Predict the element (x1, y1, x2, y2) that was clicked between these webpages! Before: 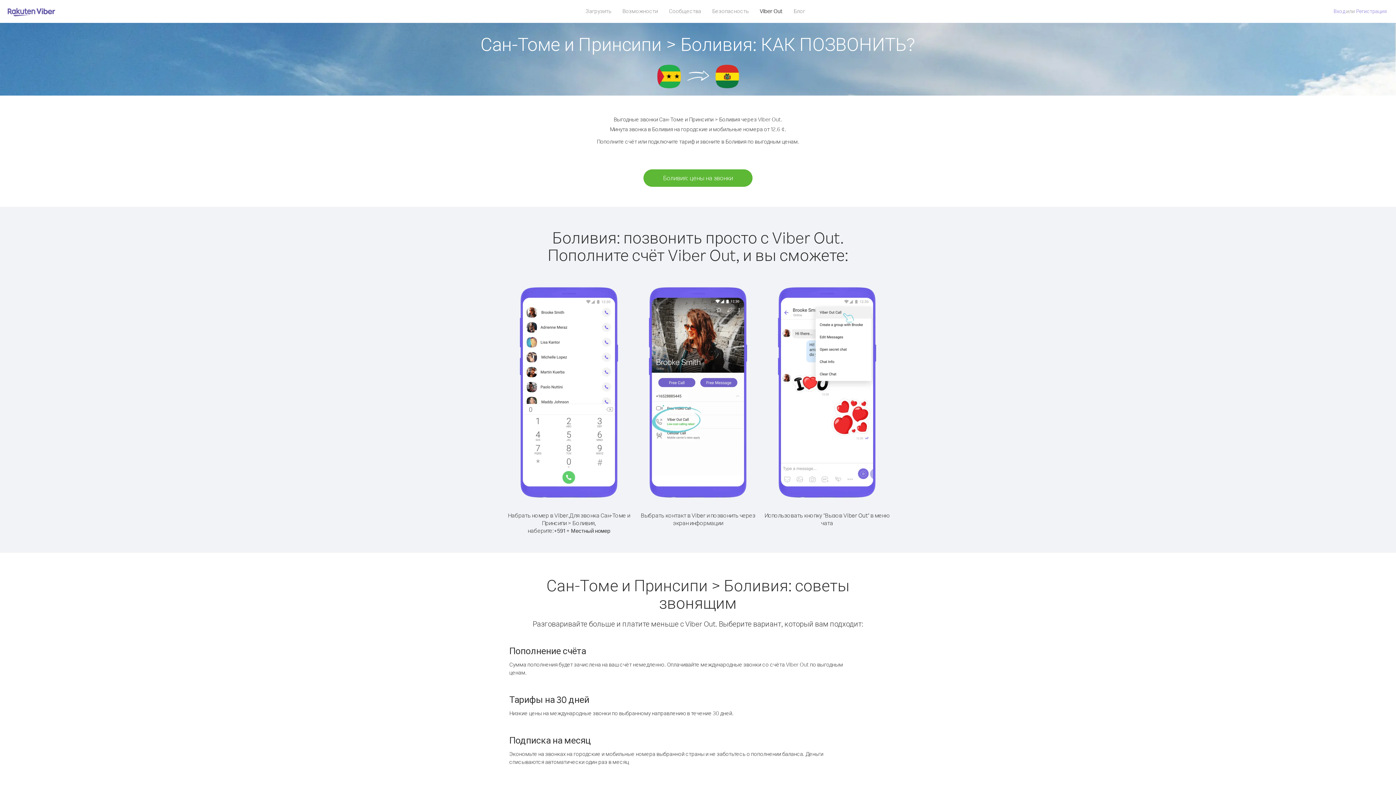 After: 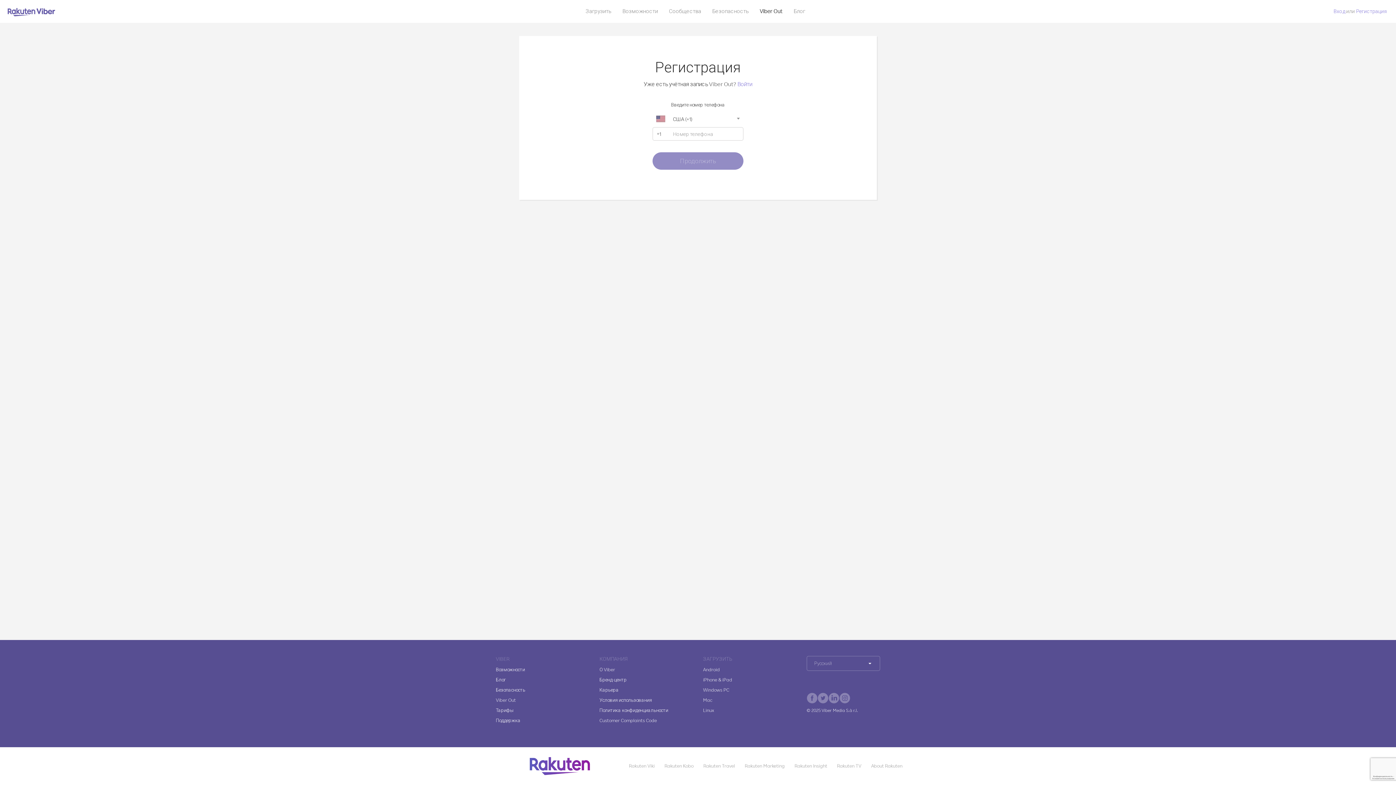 Action: label: Регистрация bbox: (1356, 8, 1387, 14)